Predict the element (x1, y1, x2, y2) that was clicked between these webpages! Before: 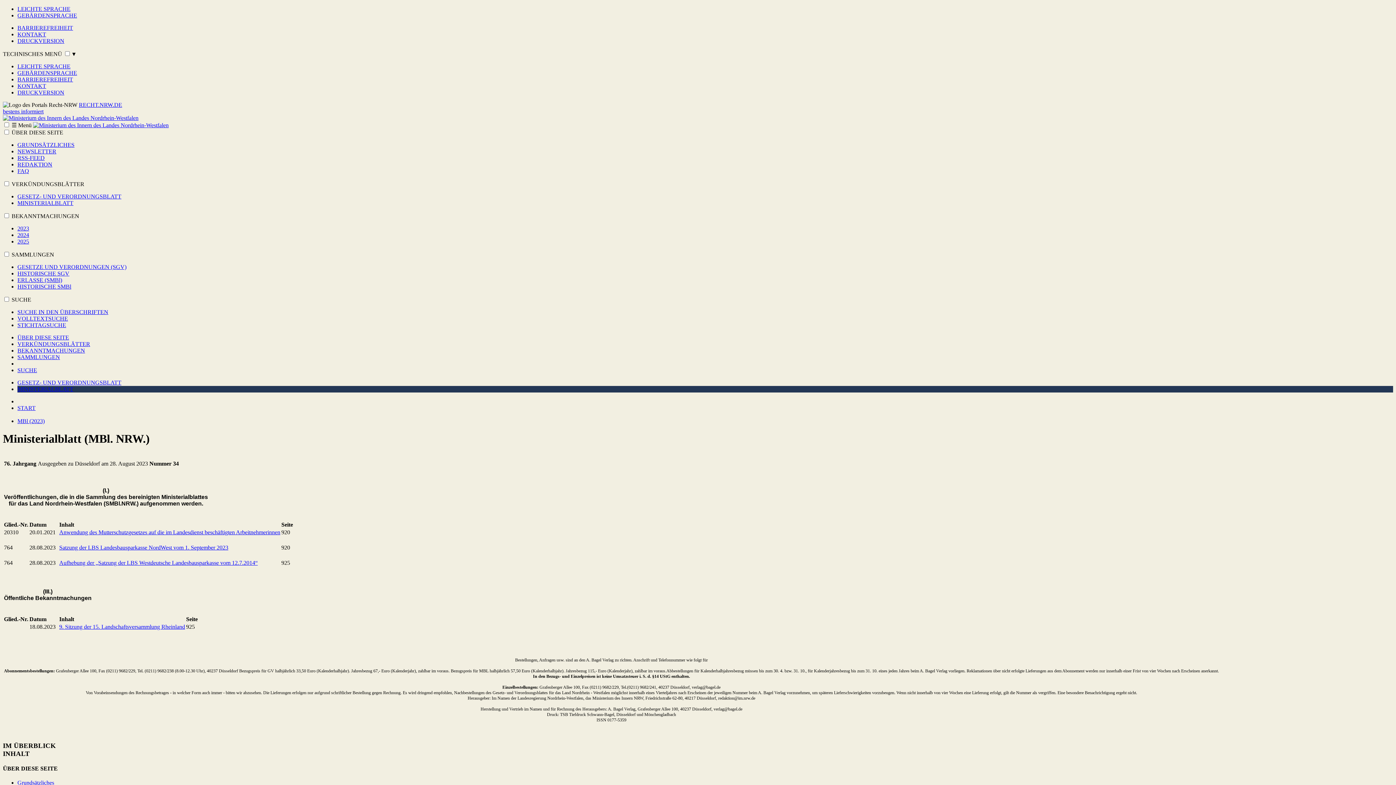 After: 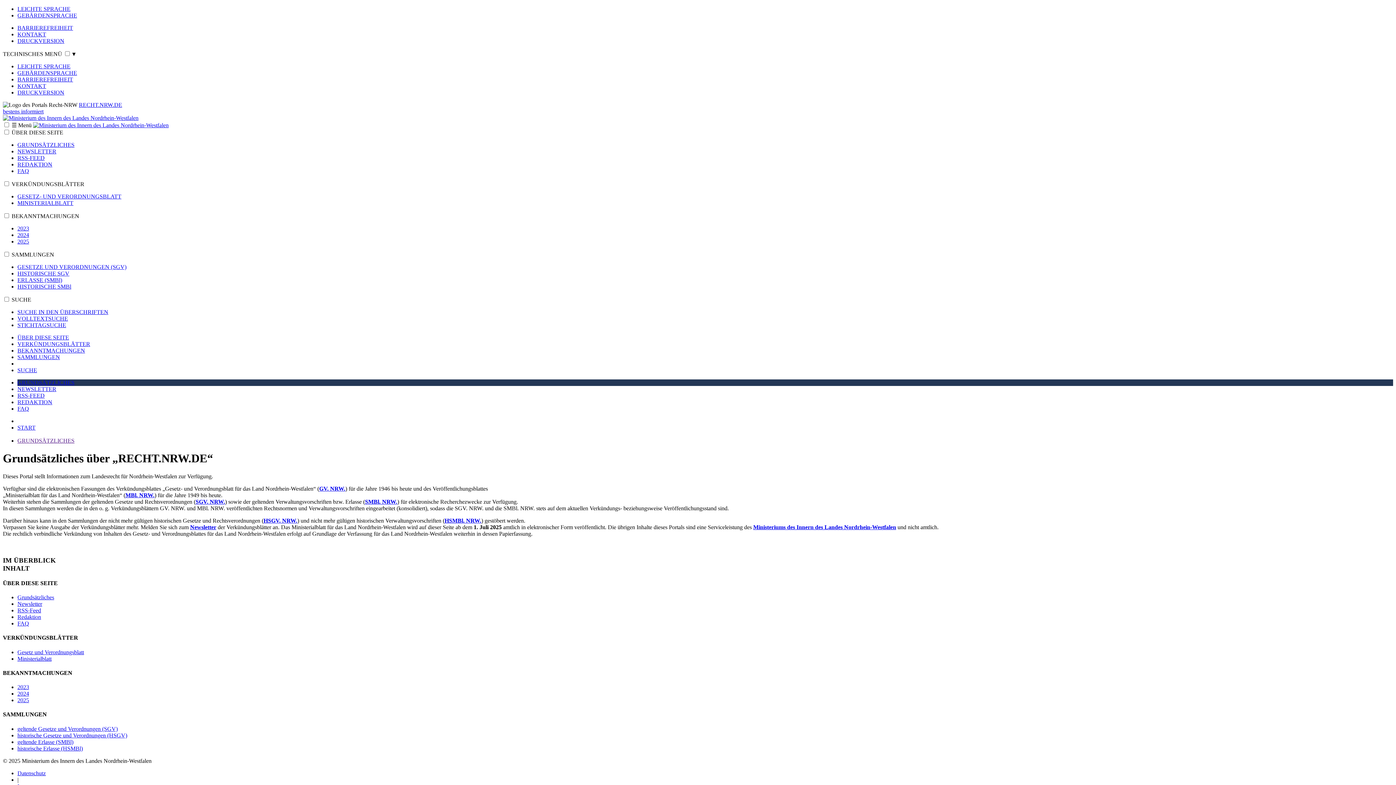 Action: bbox: (17, 780, 54, 786) label: Grundsätzliches